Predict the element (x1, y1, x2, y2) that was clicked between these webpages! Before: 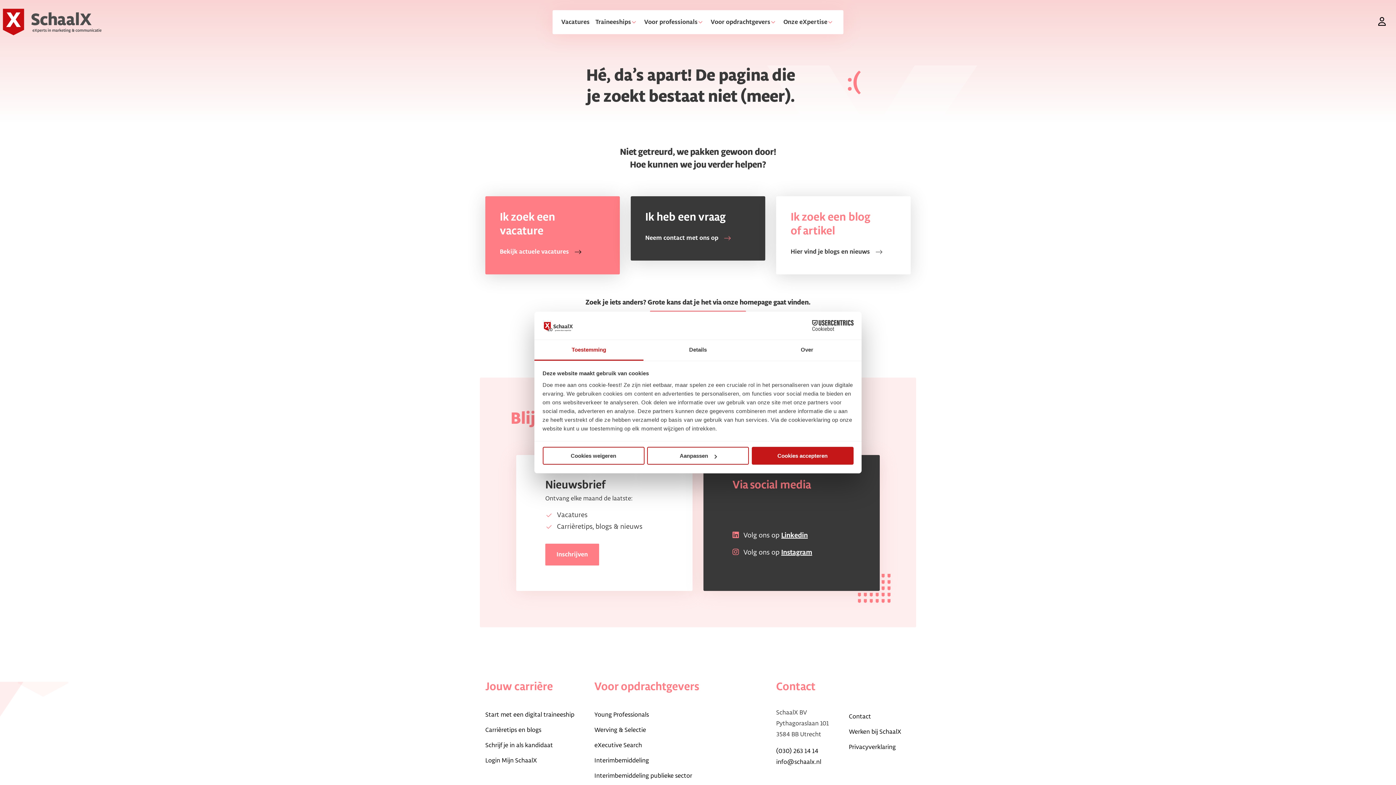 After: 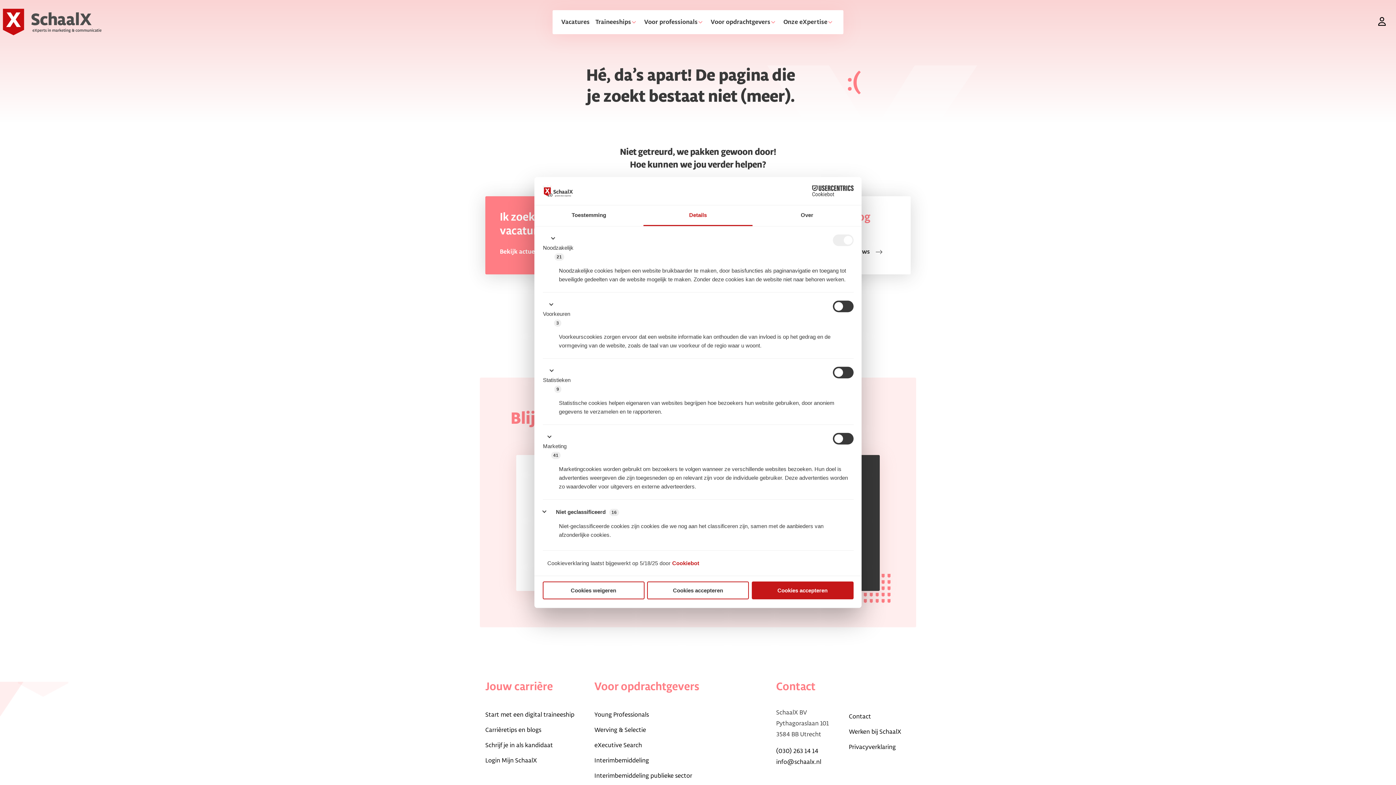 Action: bbox: (647, 447, 749, 465) label: Aanpassen